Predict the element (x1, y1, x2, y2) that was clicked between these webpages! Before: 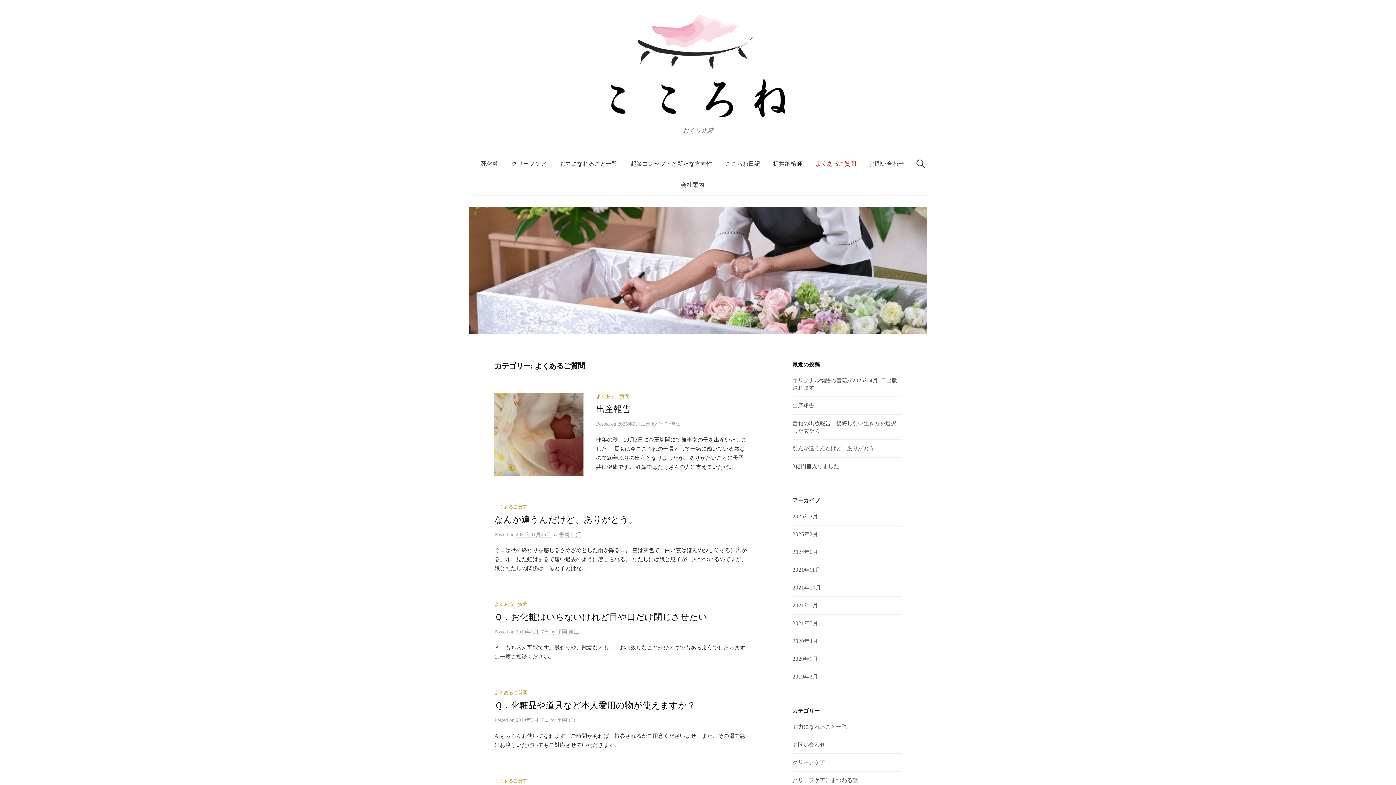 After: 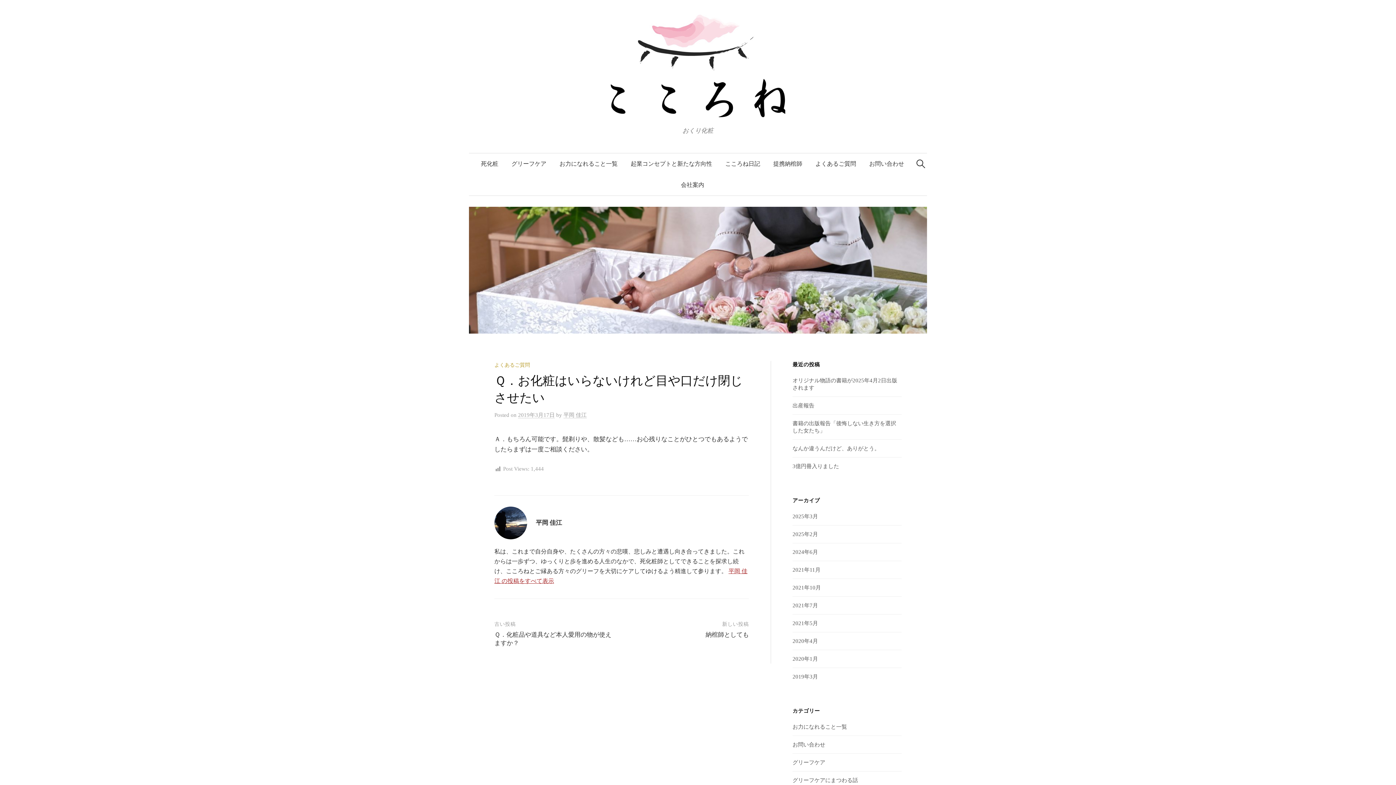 Action: bbox: (516, 629, 549, 635) label: 2019年3月17日